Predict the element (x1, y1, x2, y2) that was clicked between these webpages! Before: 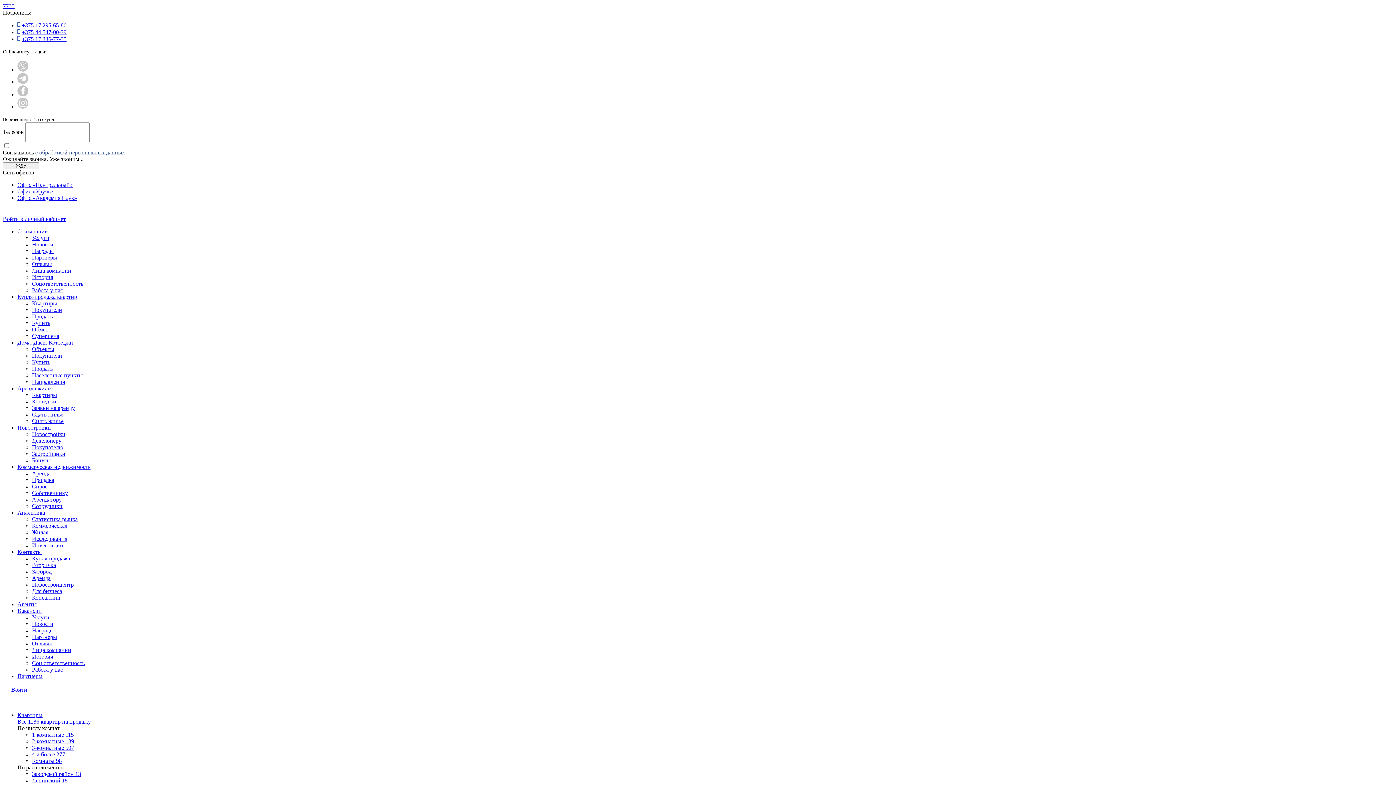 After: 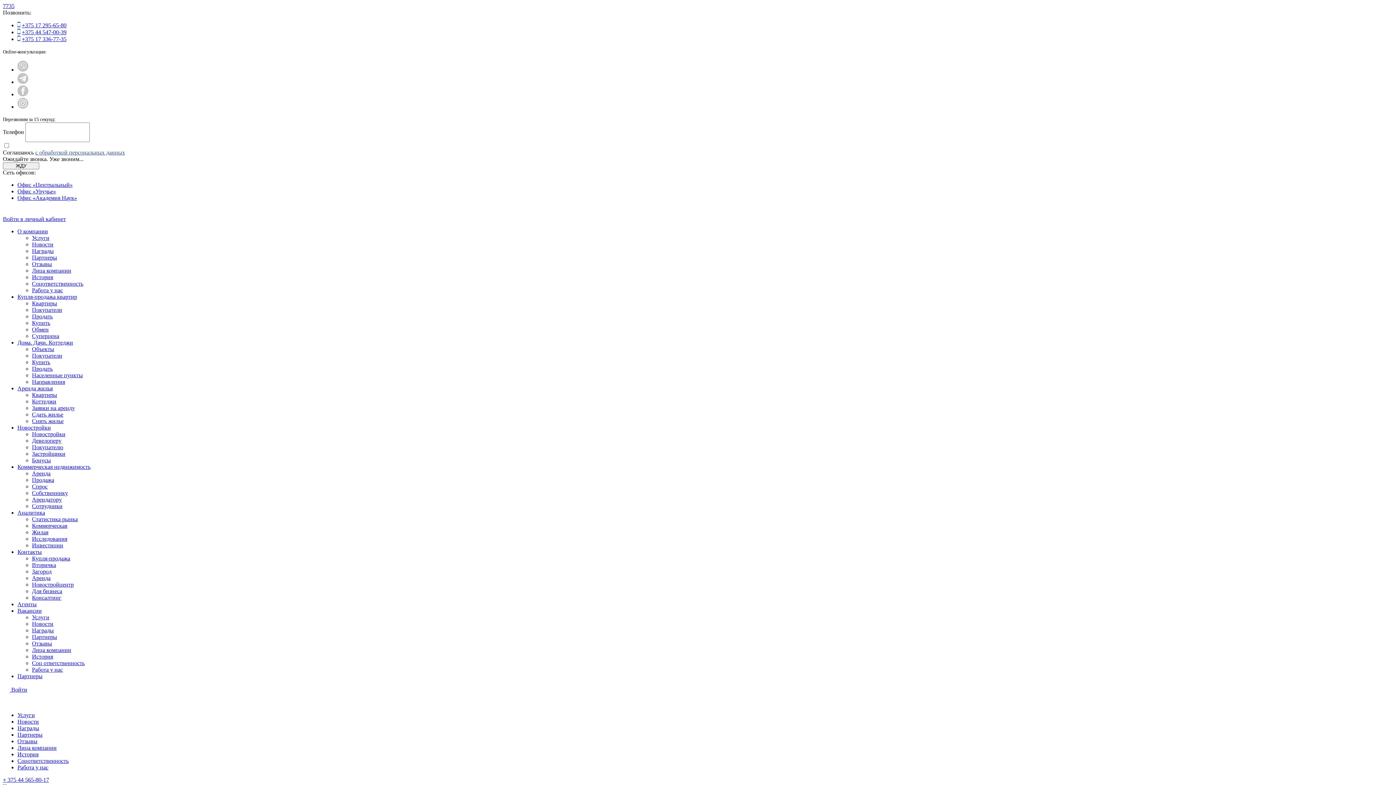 Action: bbox: (32, 647, 71, 653) label: Лица компании